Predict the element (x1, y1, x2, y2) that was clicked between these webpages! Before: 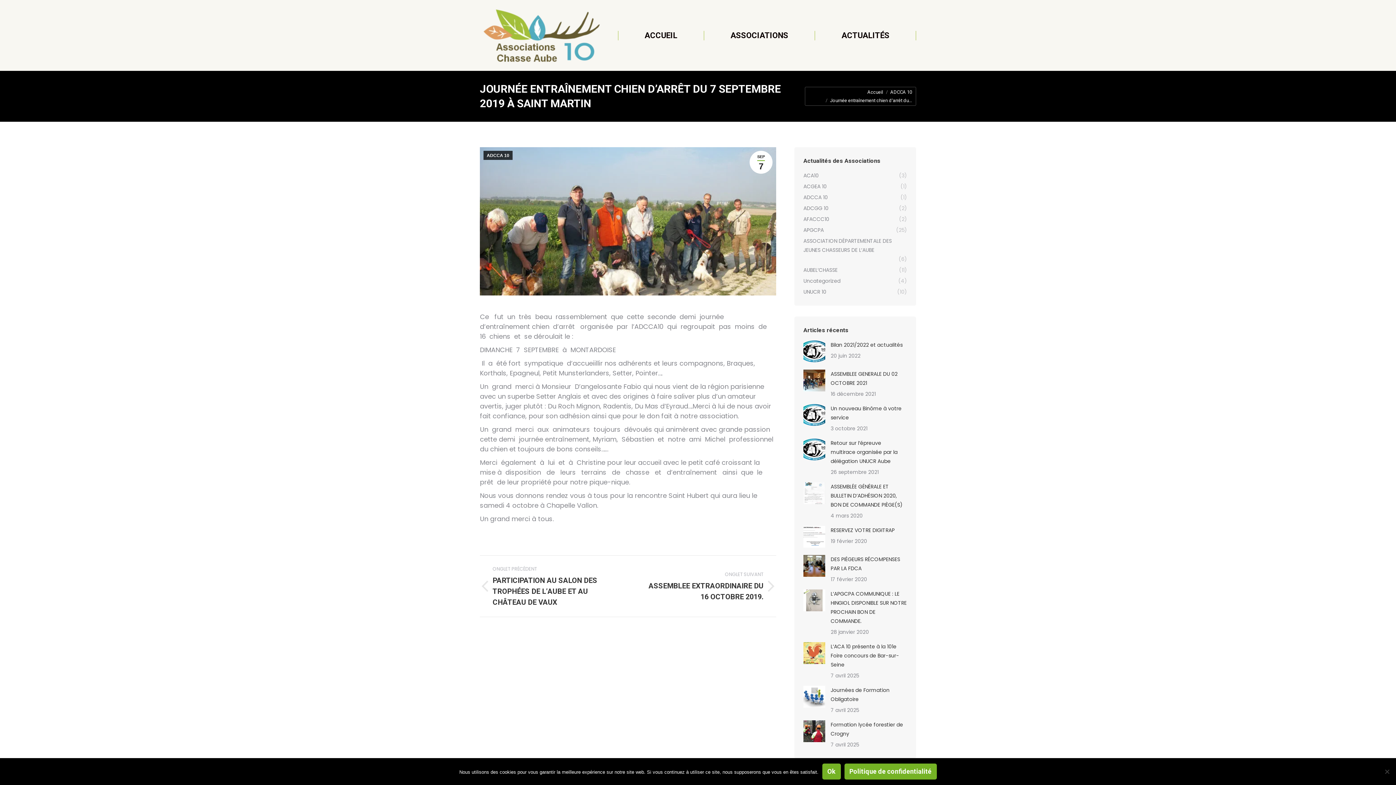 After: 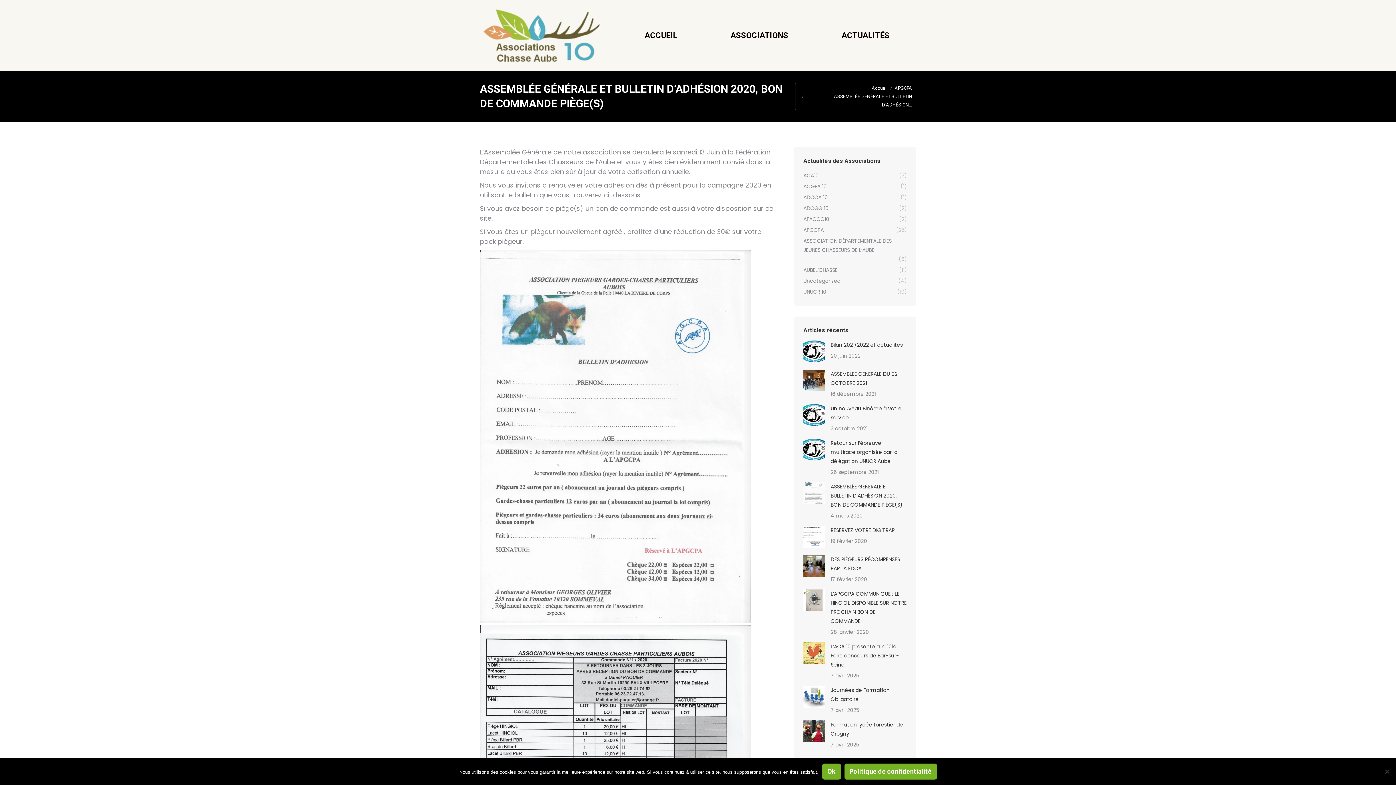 Action: label: Post image bbox: (803, 482, 825, 504)